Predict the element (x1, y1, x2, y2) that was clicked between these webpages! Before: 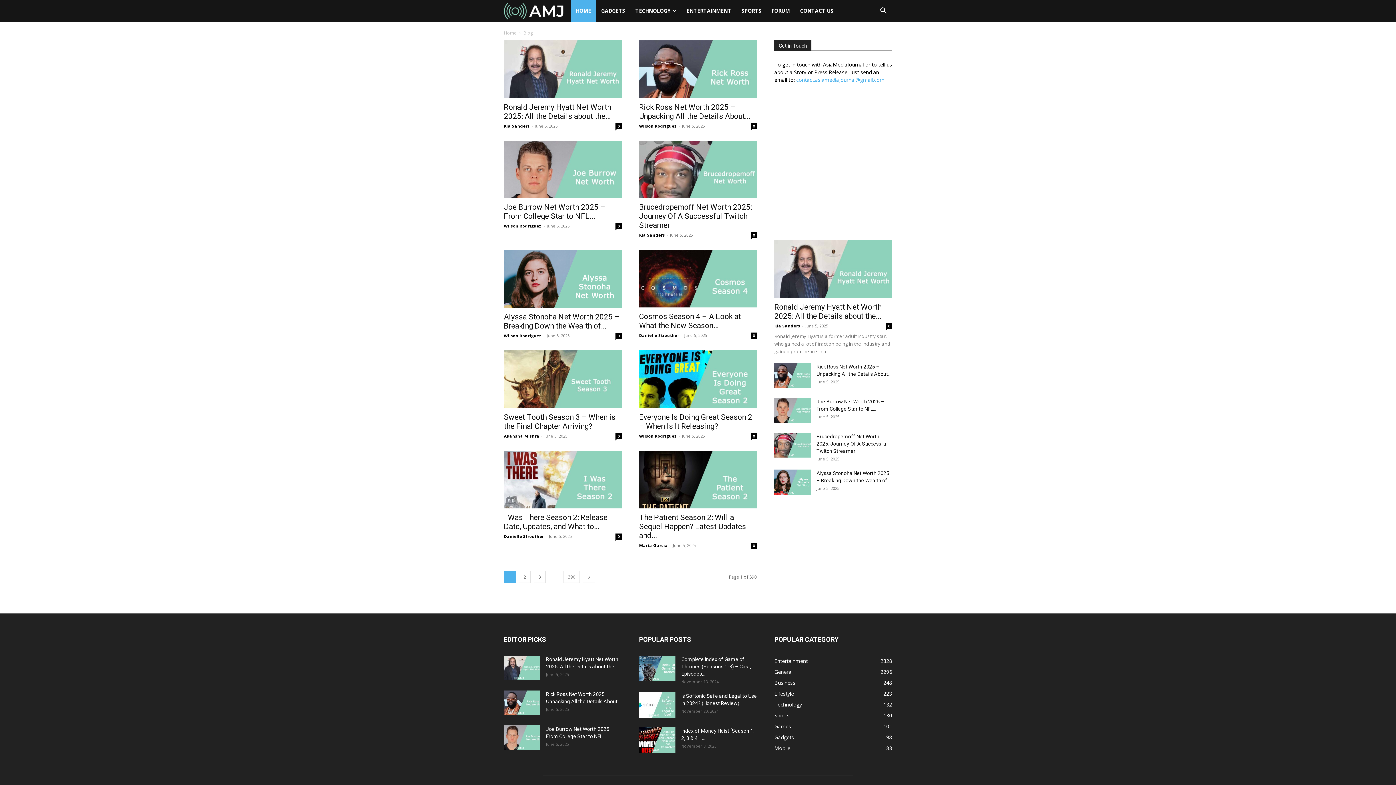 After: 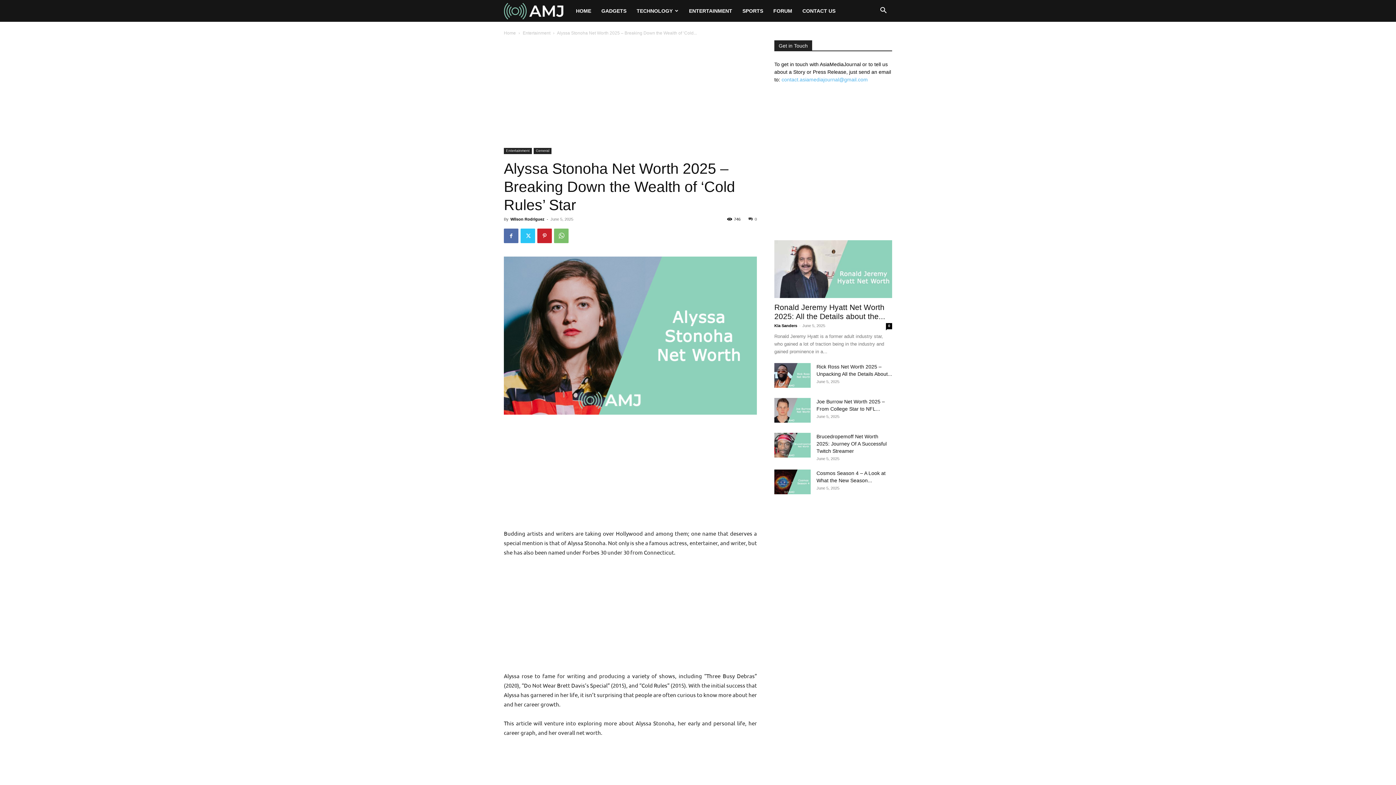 Action: label: Alyssa Stonoha Net Worth 2025 – Breaking Down the Wealth of... bbox: (504, 312, 619, 330)